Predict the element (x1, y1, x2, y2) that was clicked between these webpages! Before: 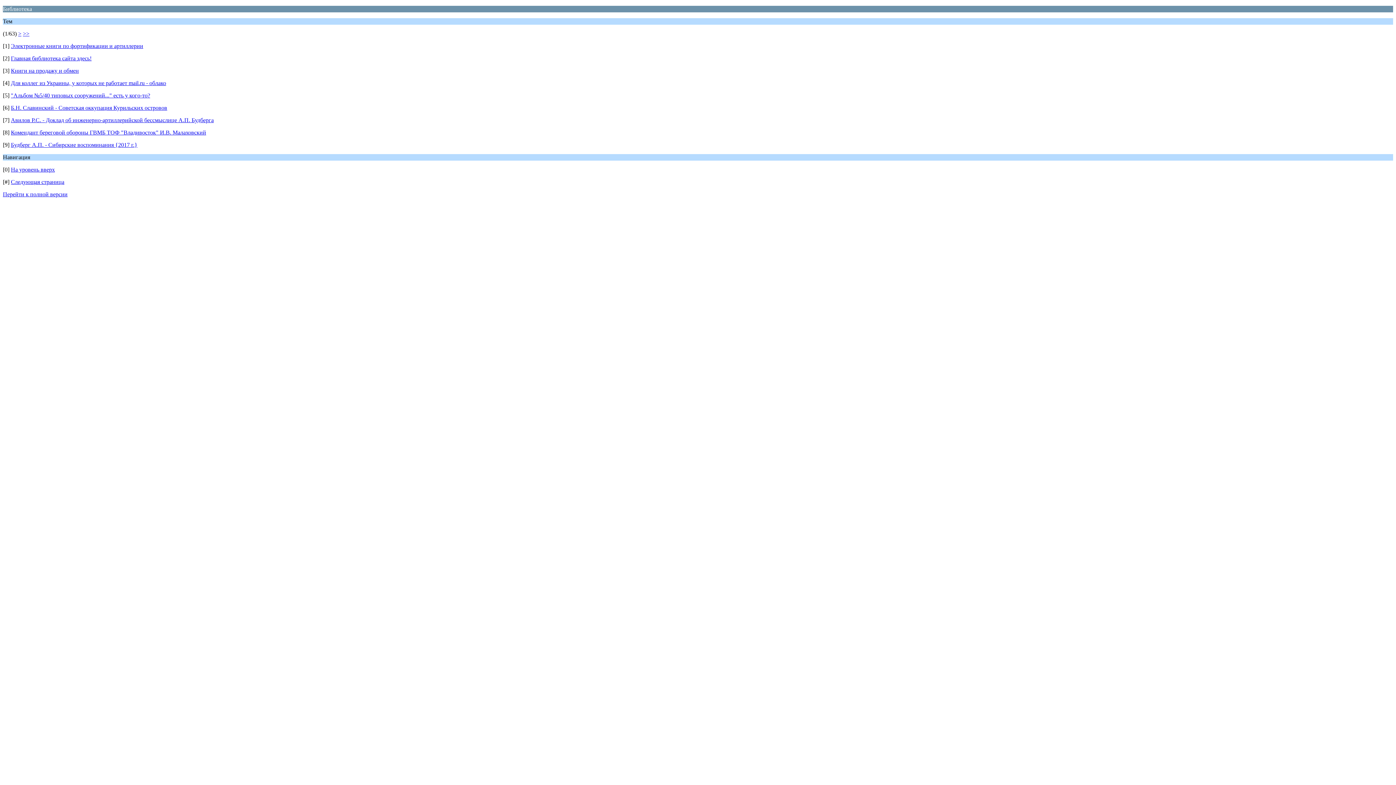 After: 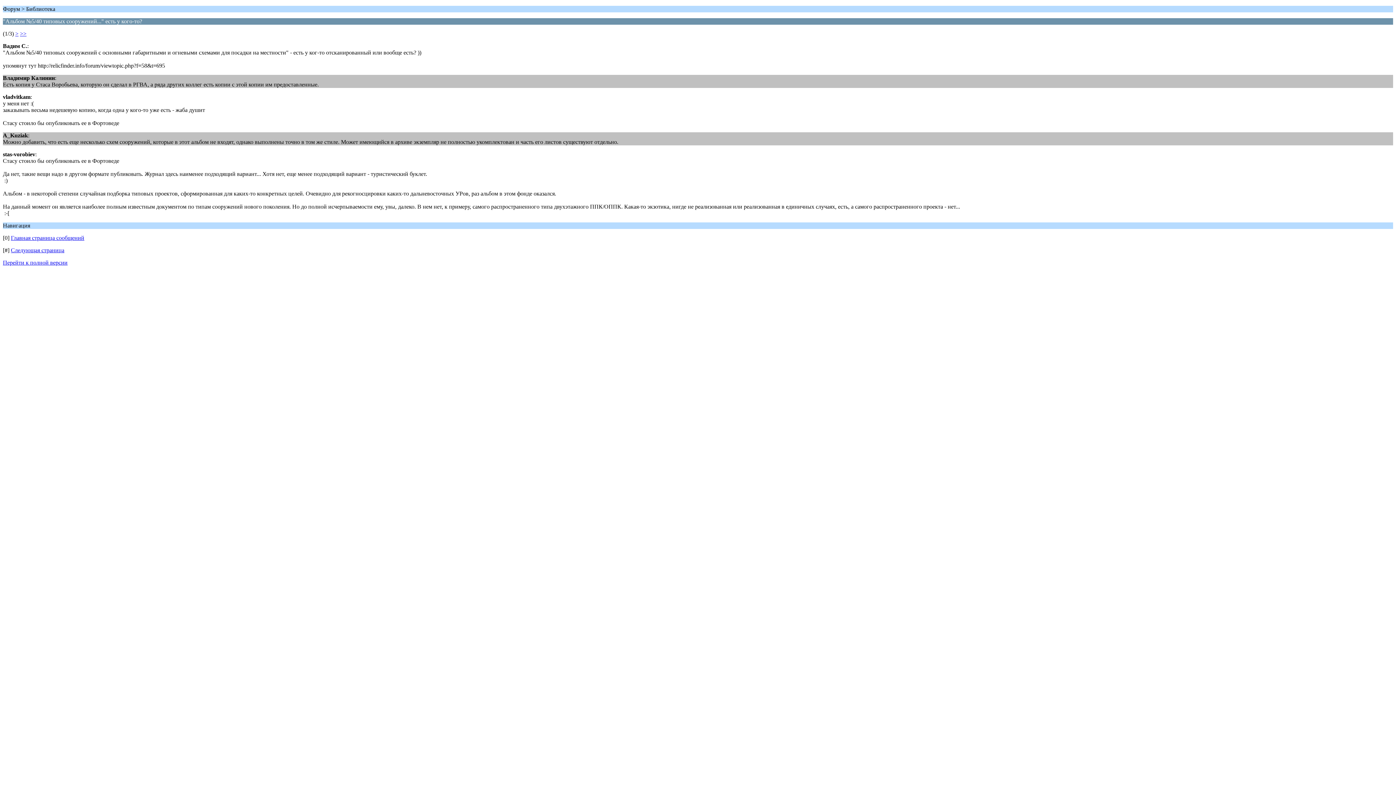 Action: label: "Альбом №5/40 типовых сооружений..." есть у кого-то? bbox: (10, 92, 150, 98)